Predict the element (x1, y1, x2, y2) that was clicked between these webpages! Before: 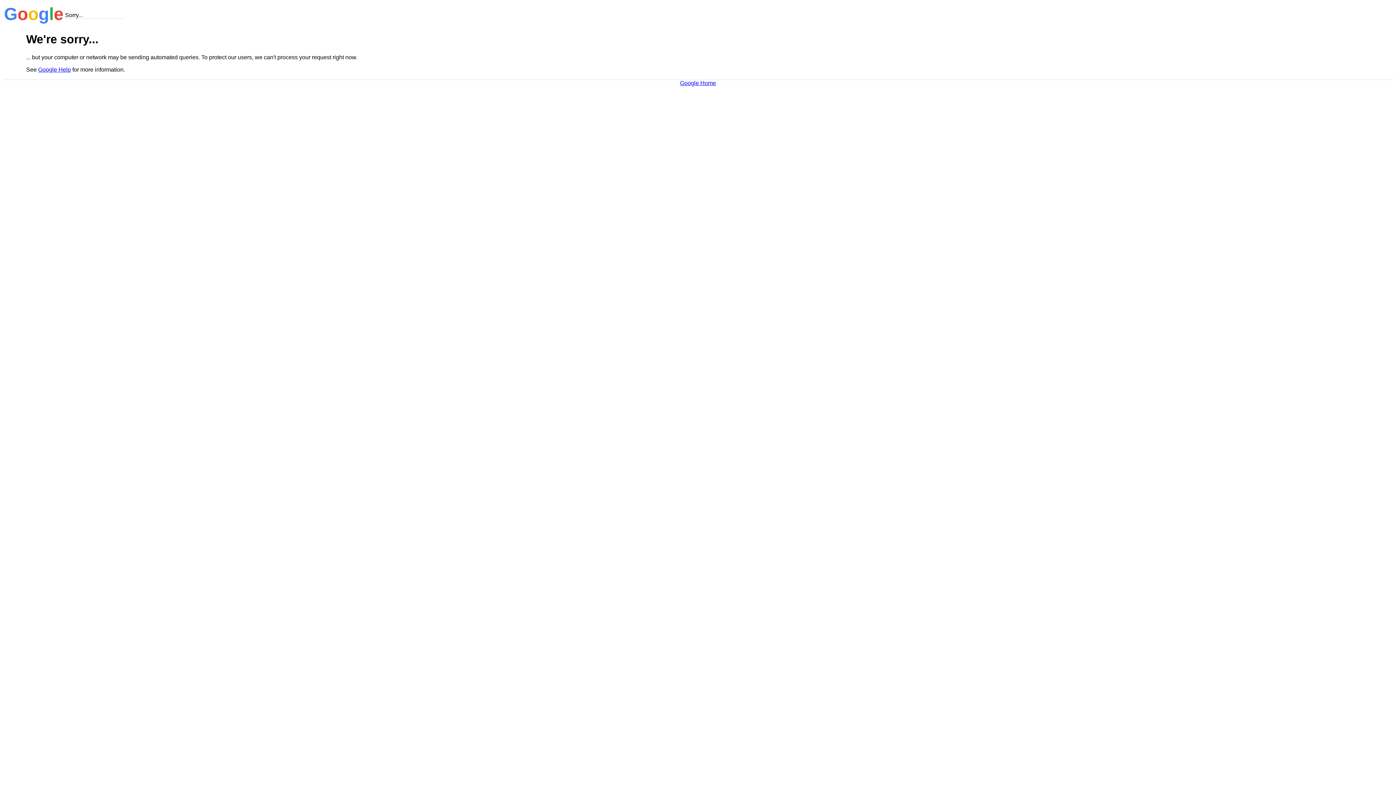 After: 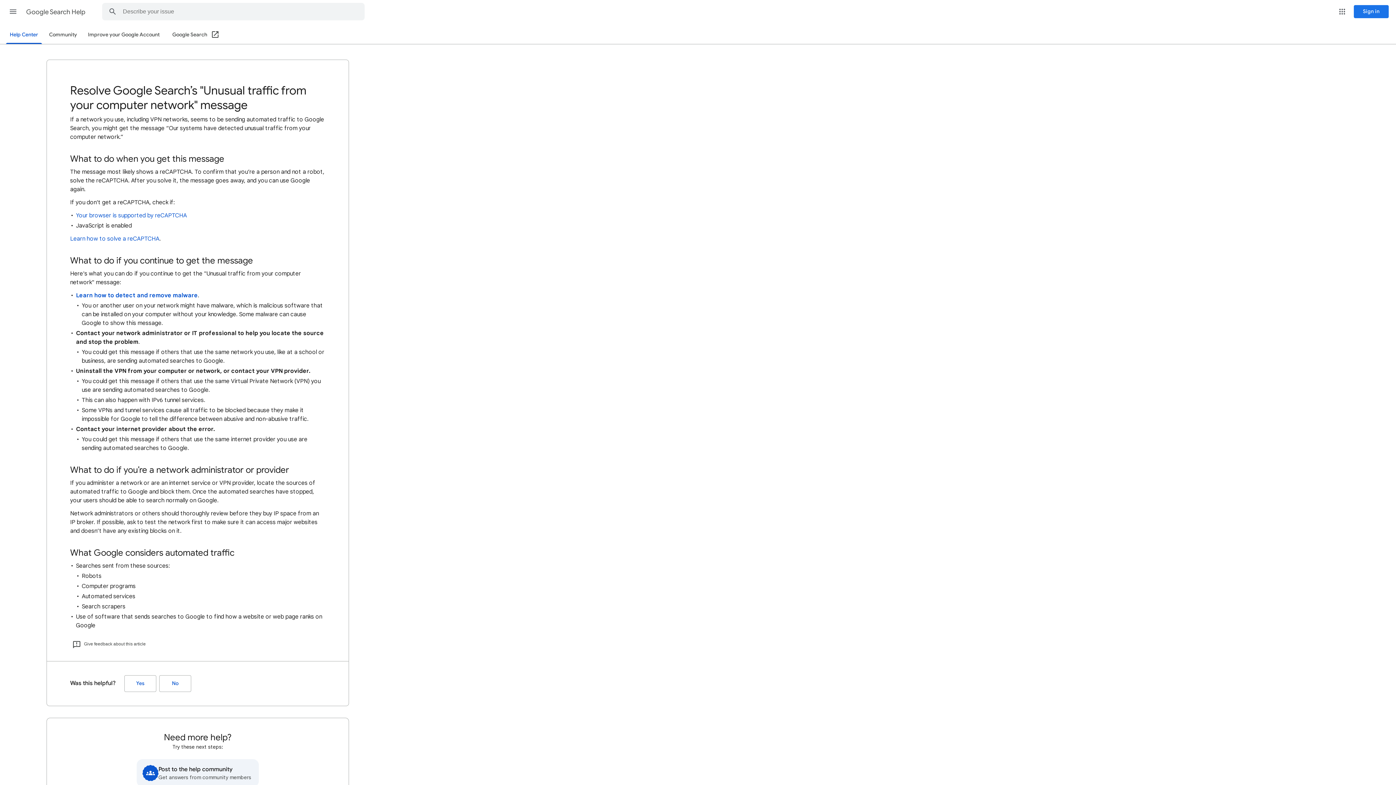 Action: bbox: (38, 66, 70, 72) label: Google Help